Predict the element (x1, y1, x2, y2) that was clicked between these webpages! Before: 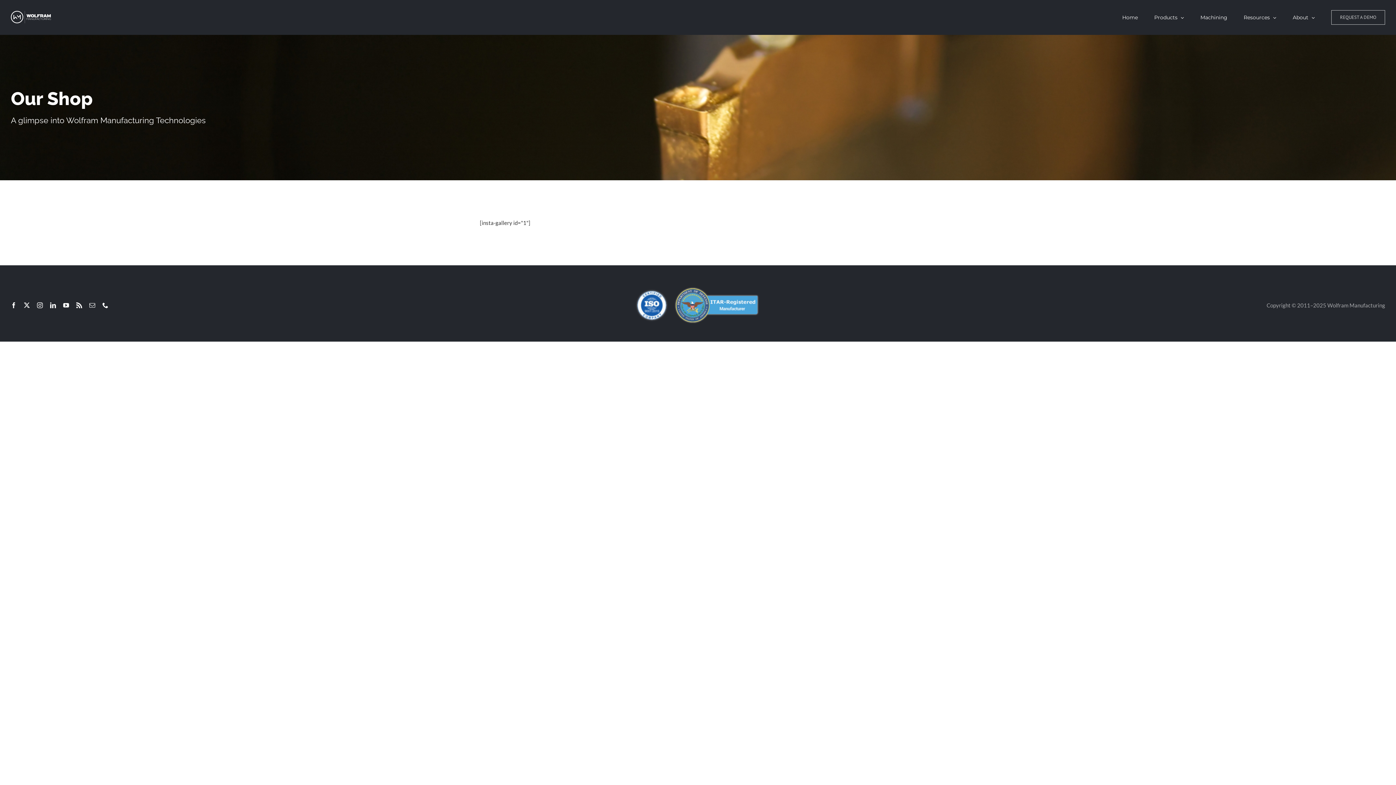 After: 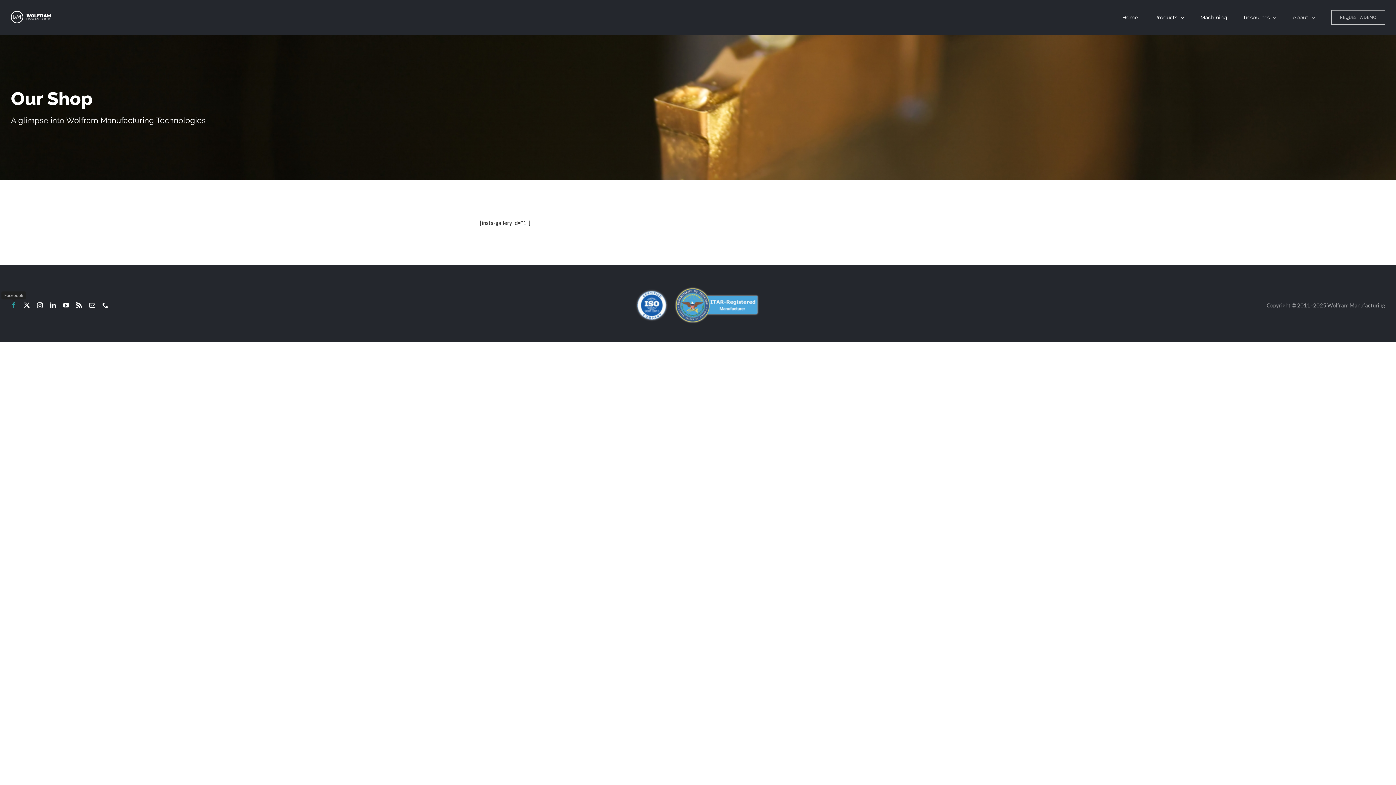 Action: label: facebook bbox: (10, 302, 16, 308)